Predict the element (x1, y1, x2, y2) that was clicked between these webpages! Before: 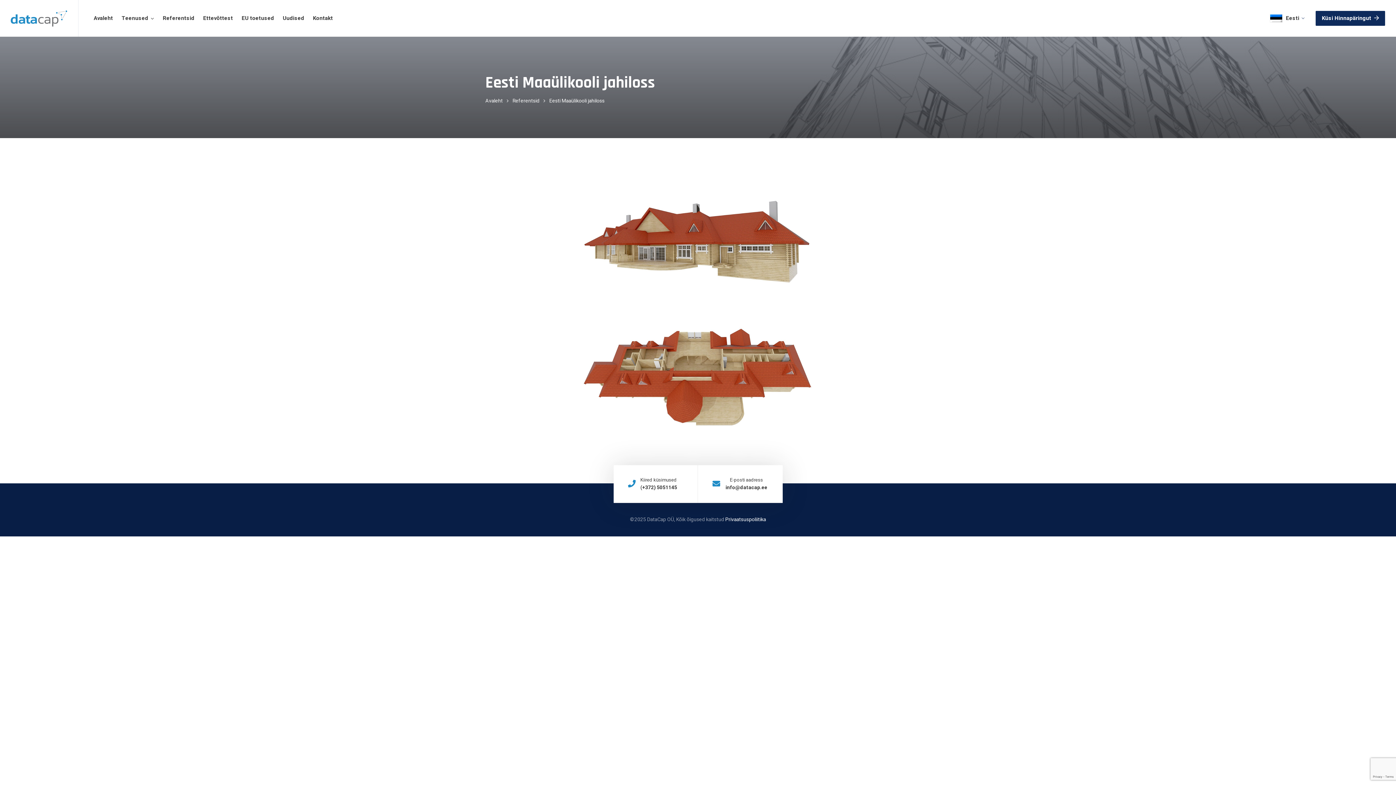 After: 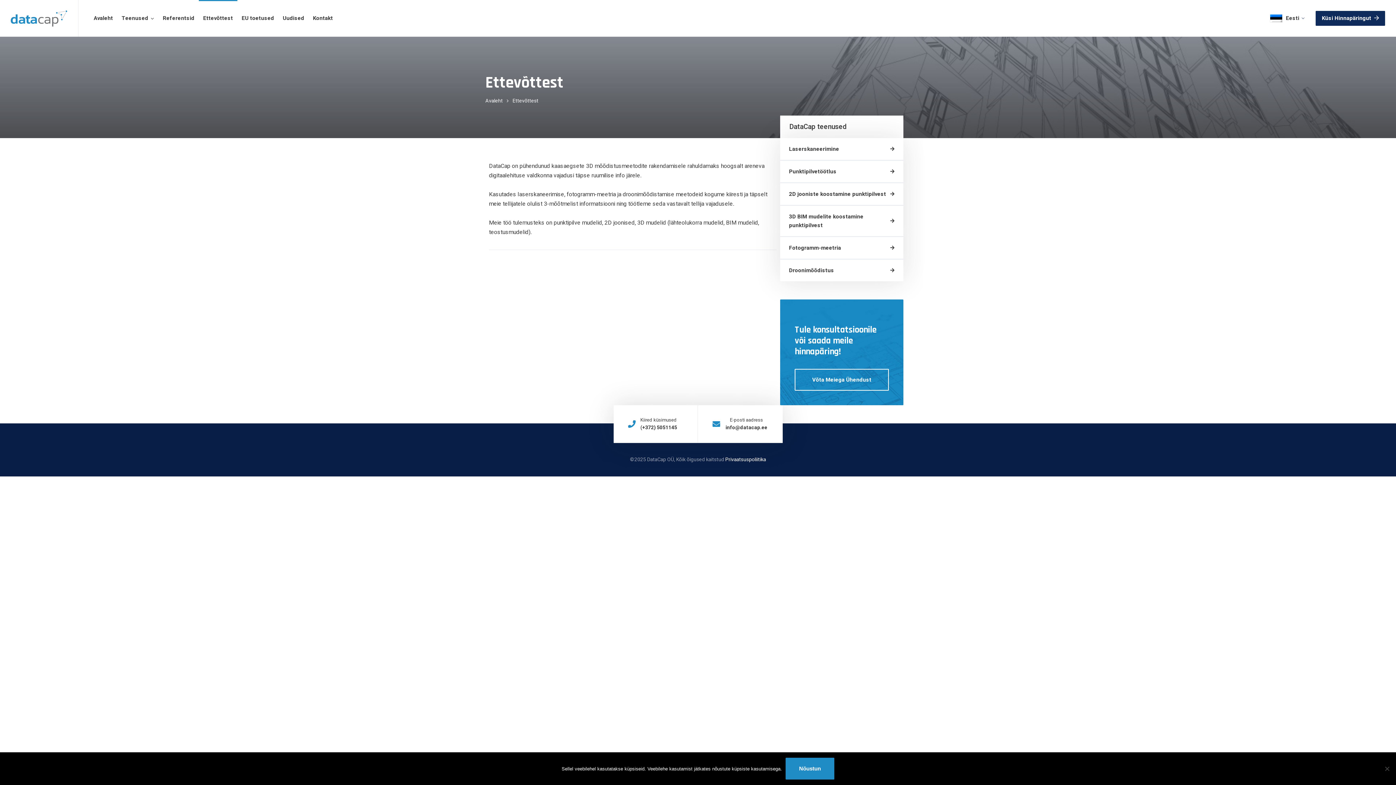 Action: label: Ettevõttest bbox: (198, 0, 237, 36)